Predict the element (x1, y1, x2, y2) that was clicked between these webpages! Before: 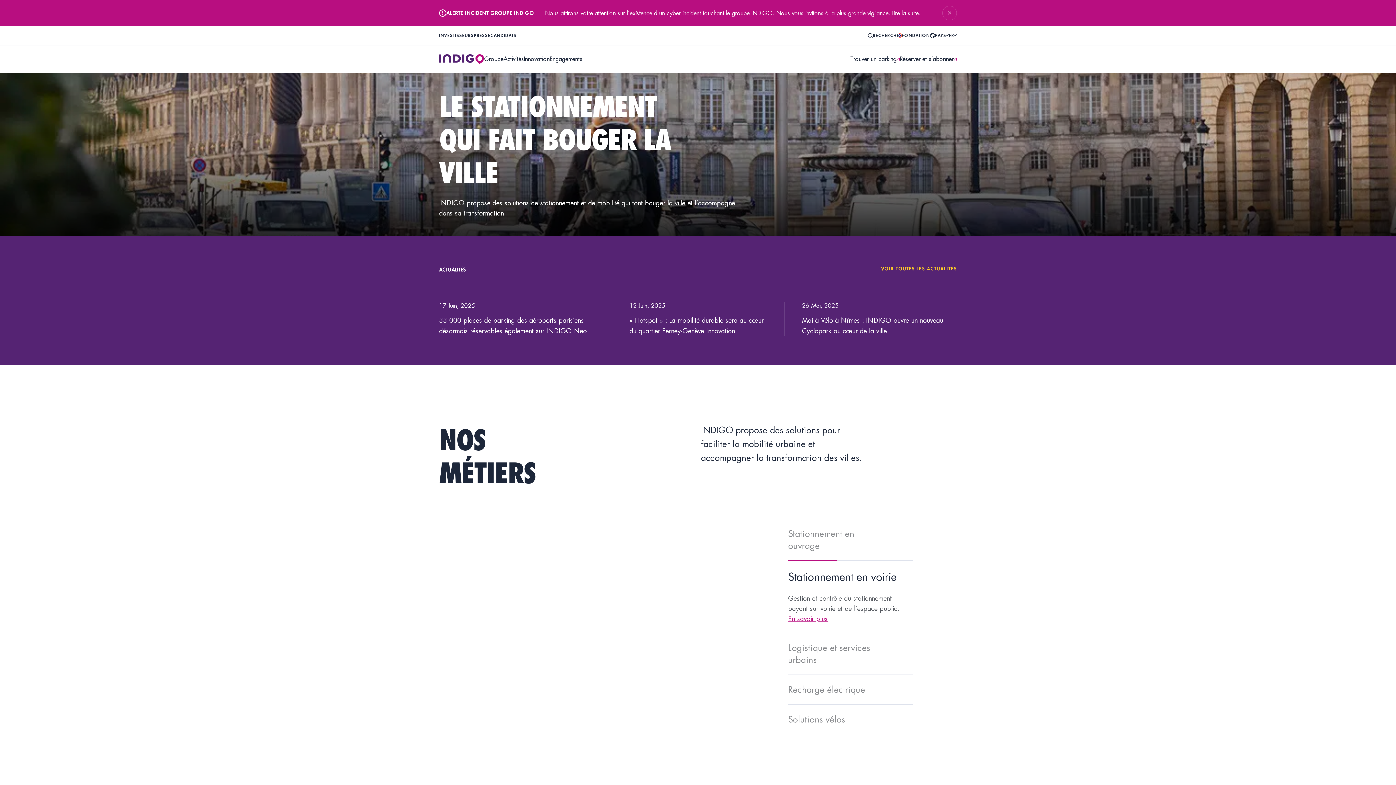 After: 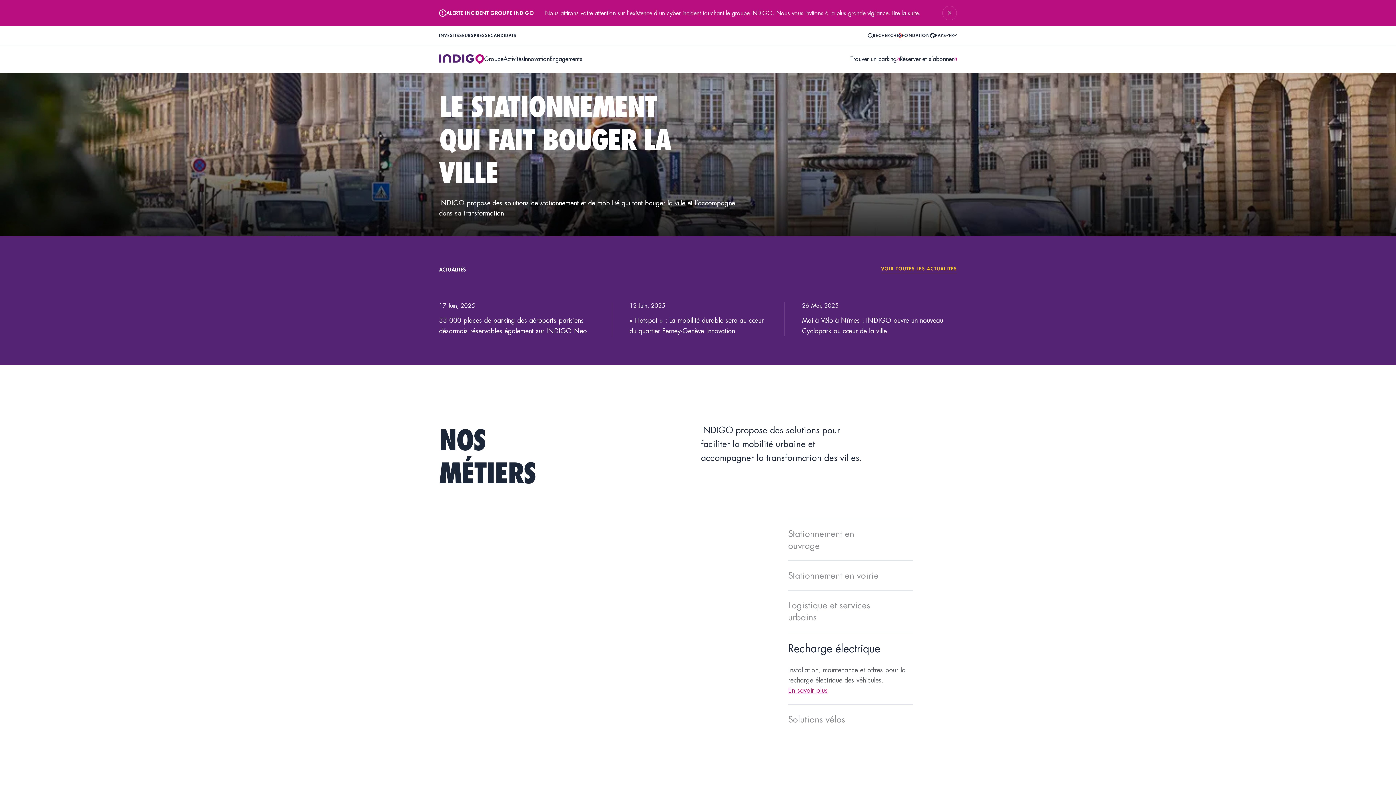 Action: bbox: (788, 663, 913, 692) label: Recharge électrique